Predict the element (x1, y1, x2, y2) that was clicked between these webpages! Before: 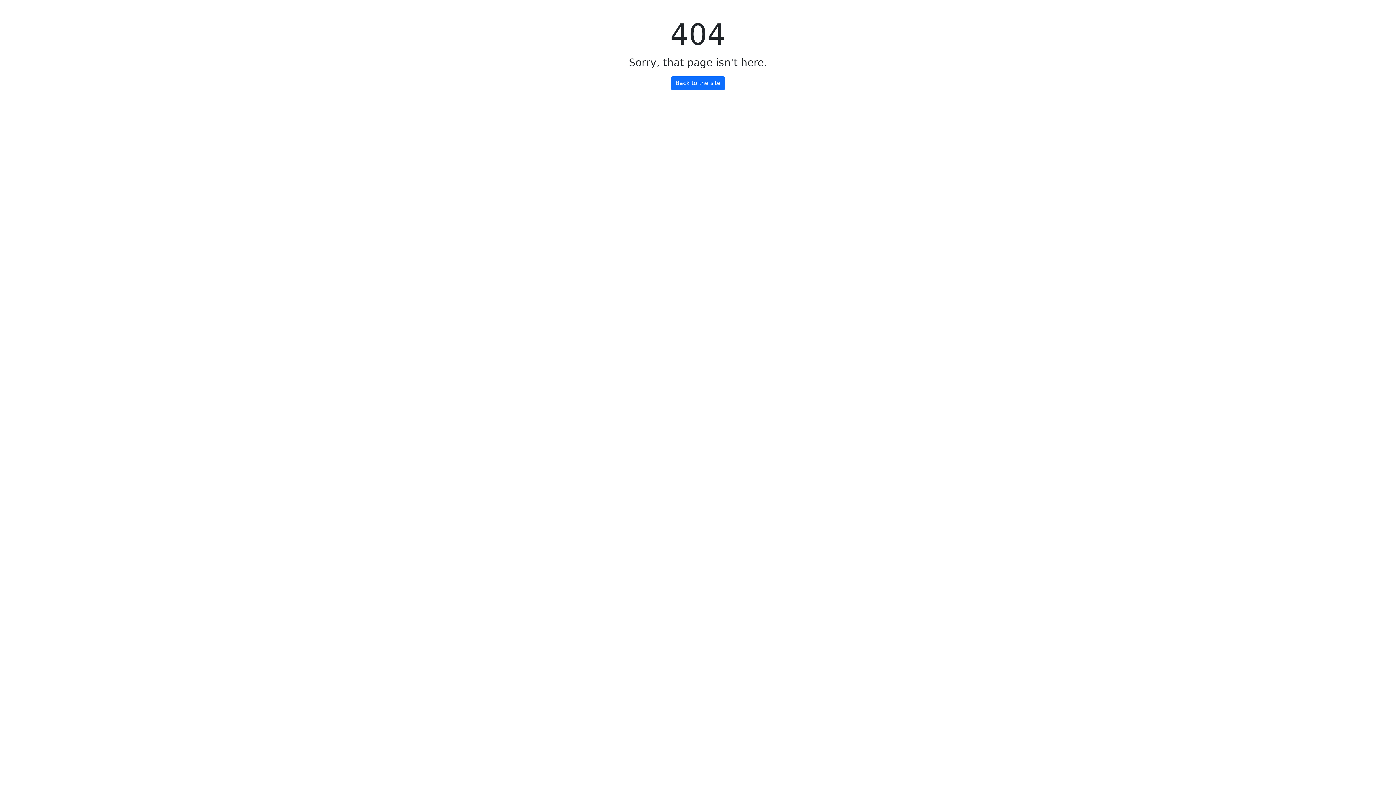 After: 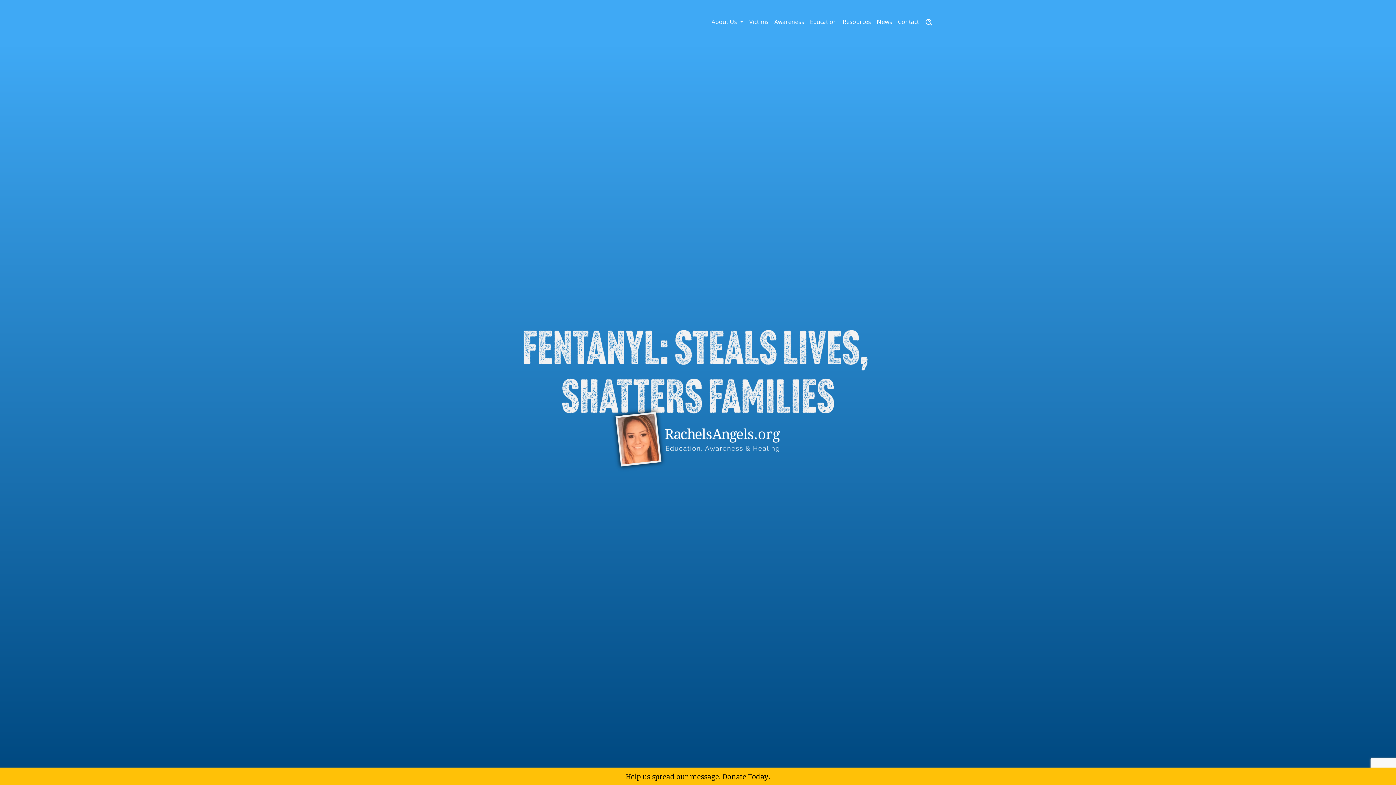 Action: label: Back to the site bbox: (670, 76, 725, 90)